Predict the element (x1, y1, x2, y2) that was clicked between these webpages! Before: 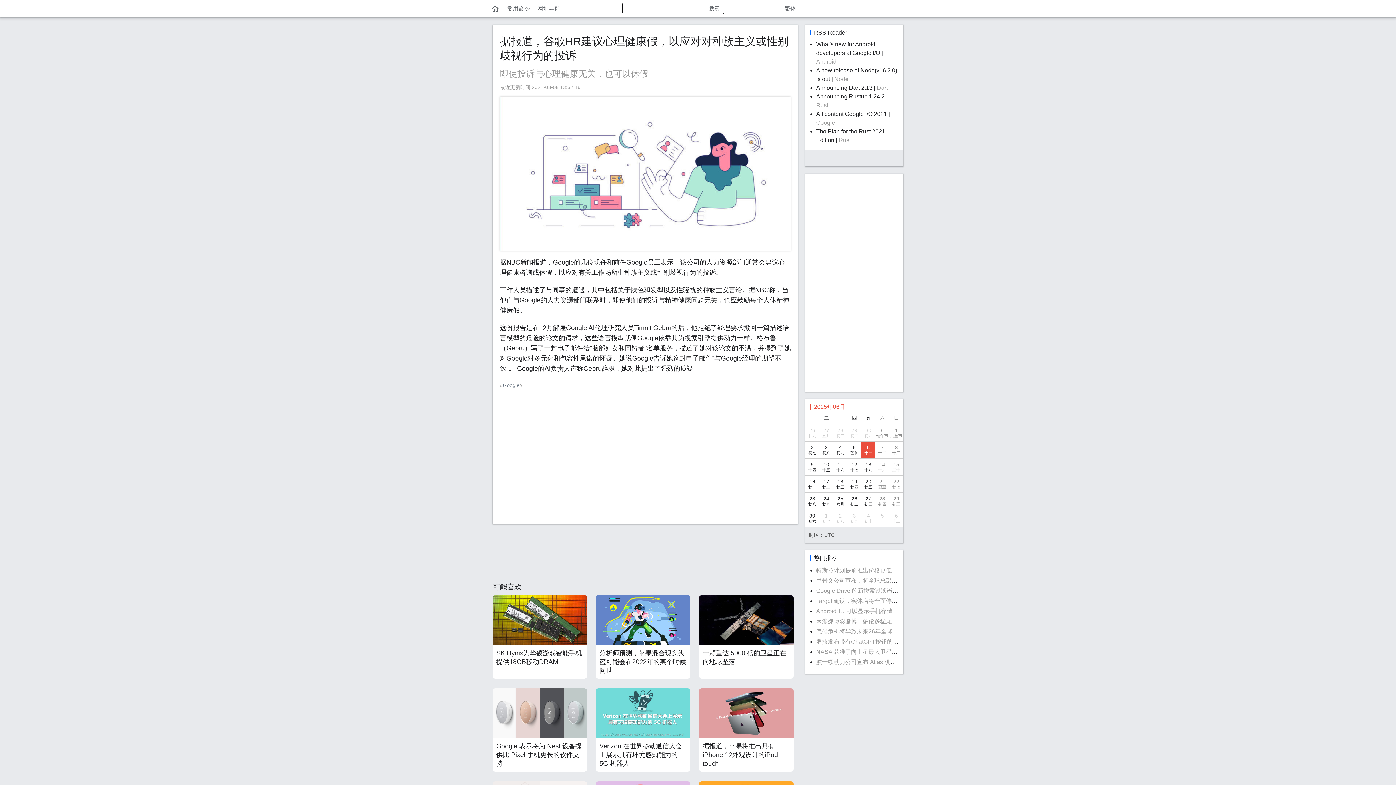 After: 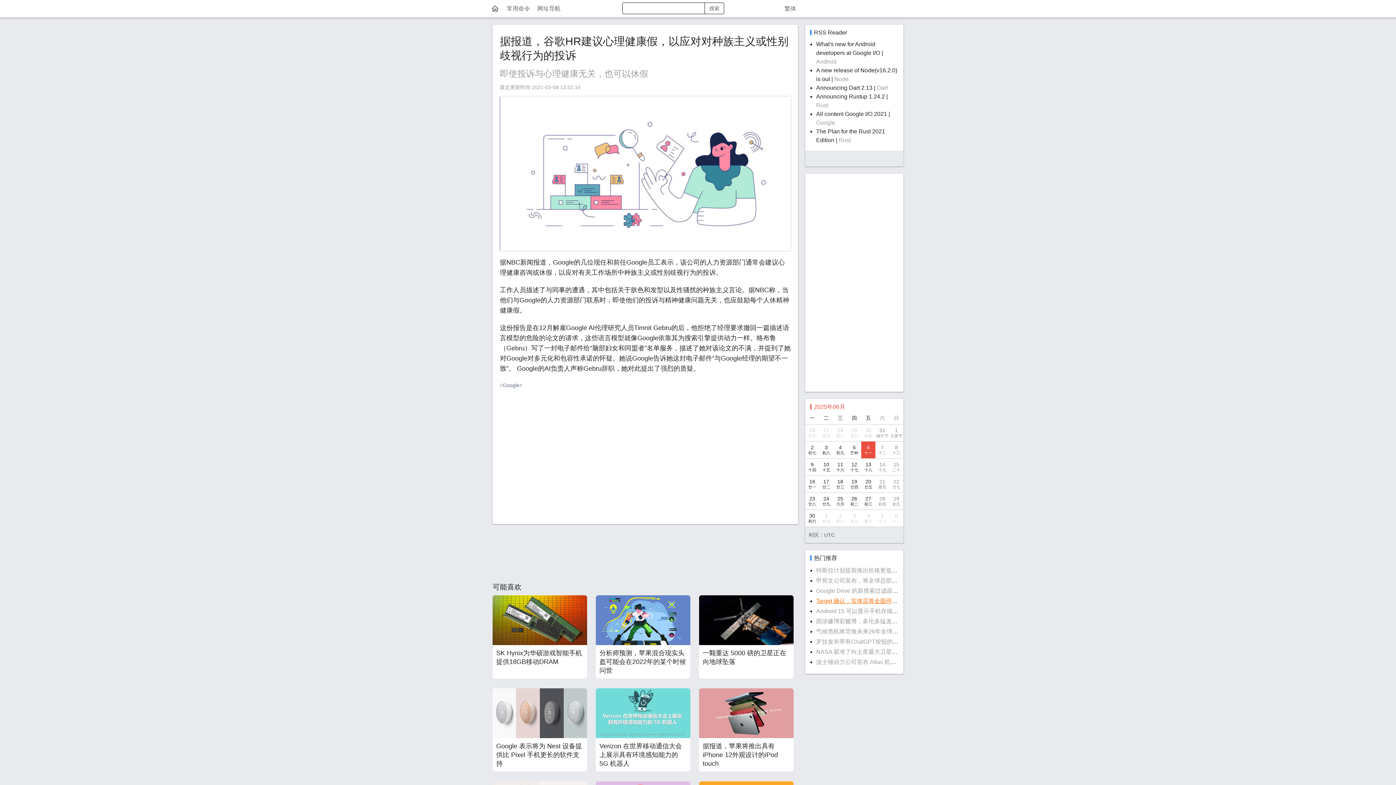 Action: bbox: (816, 598, 923, 604) label: Target 确认，实体店将全面停止销售 DVD